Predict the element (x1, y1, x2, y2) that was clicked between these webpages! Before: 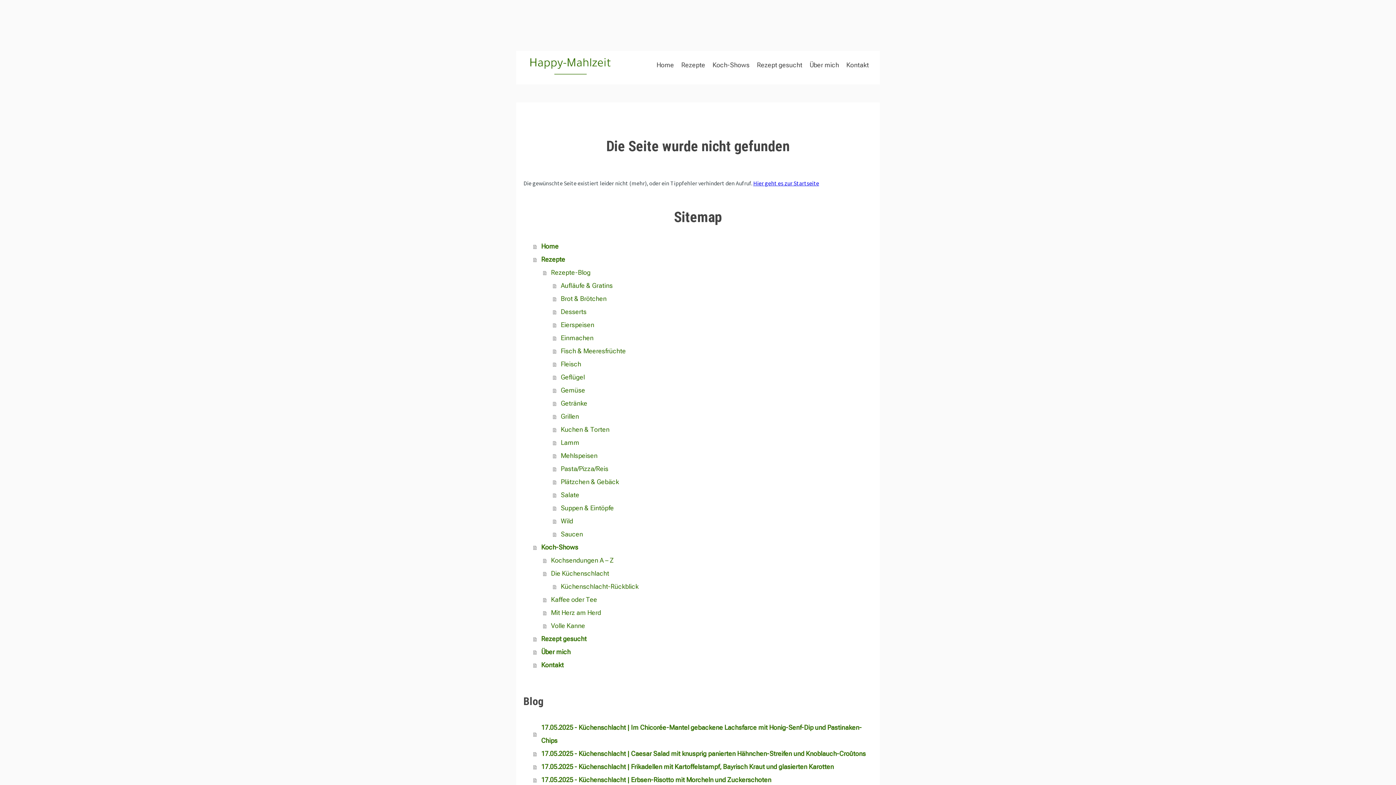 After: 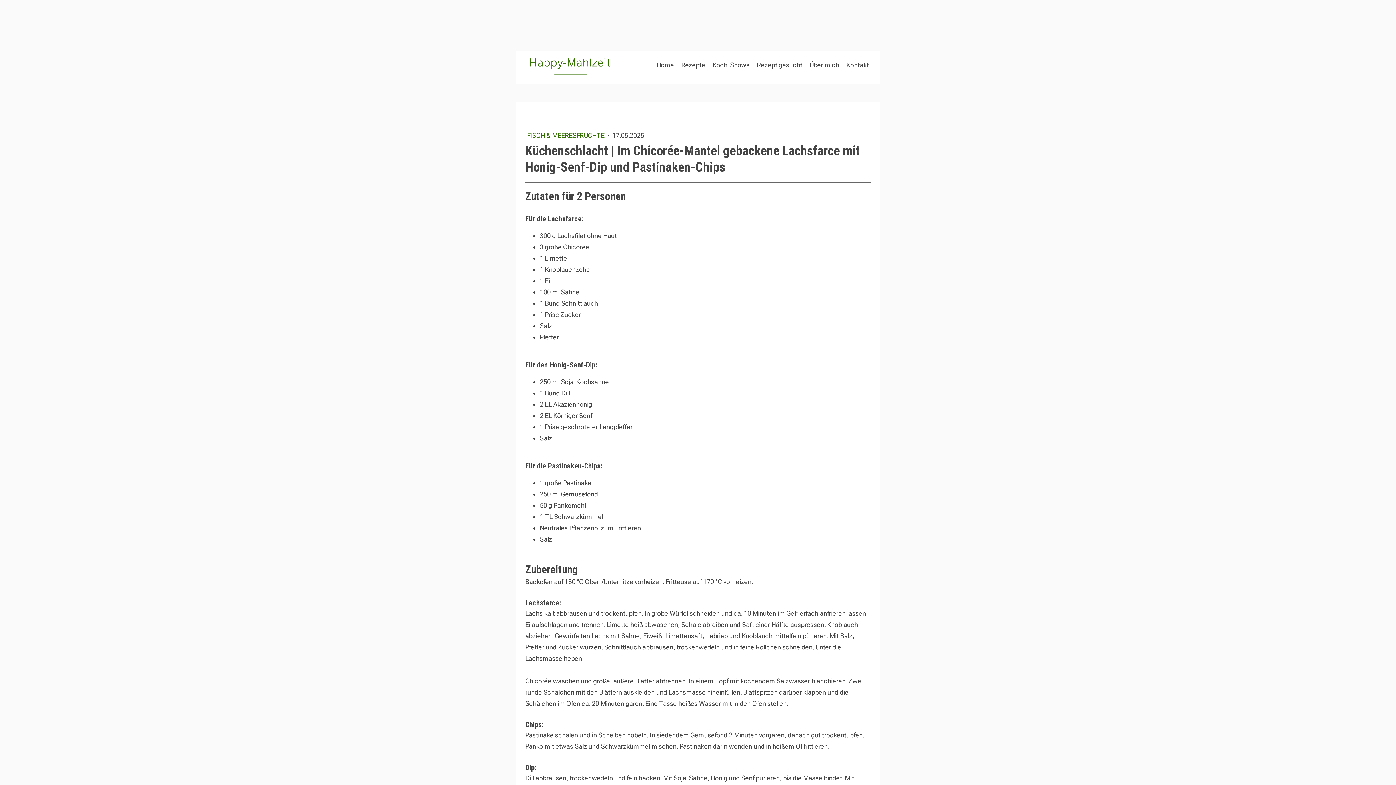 Action: bbox: (533, 721, 872, 747) label: 17.05.2025 - Küchenschlacht | Im Chicorée-Mantel gebackene Lachsfarce mit Honig-Senf-Dip und Pastinaken-Chips